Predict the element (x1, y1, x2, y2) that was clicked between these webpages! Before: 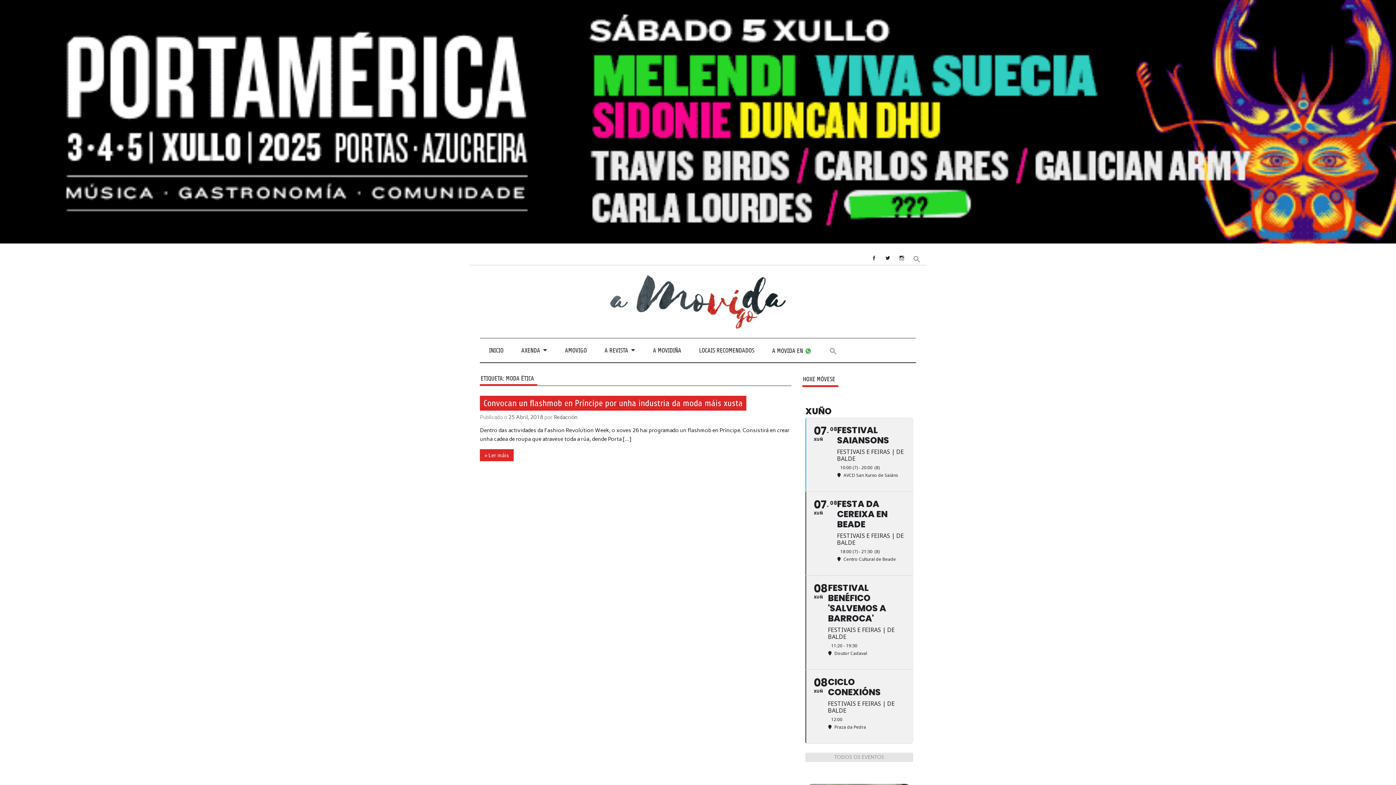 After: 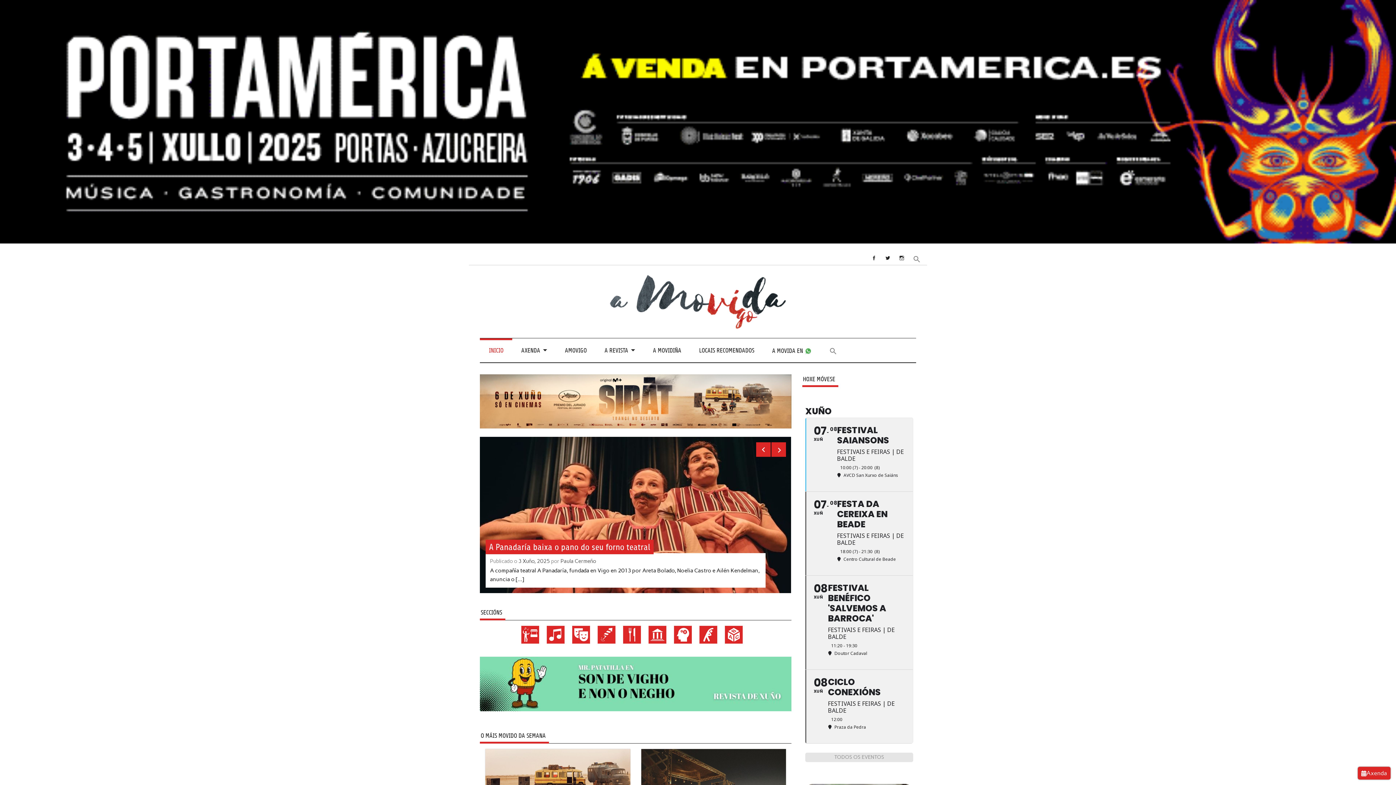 Action: bbox: (607, 273, 789, 279)